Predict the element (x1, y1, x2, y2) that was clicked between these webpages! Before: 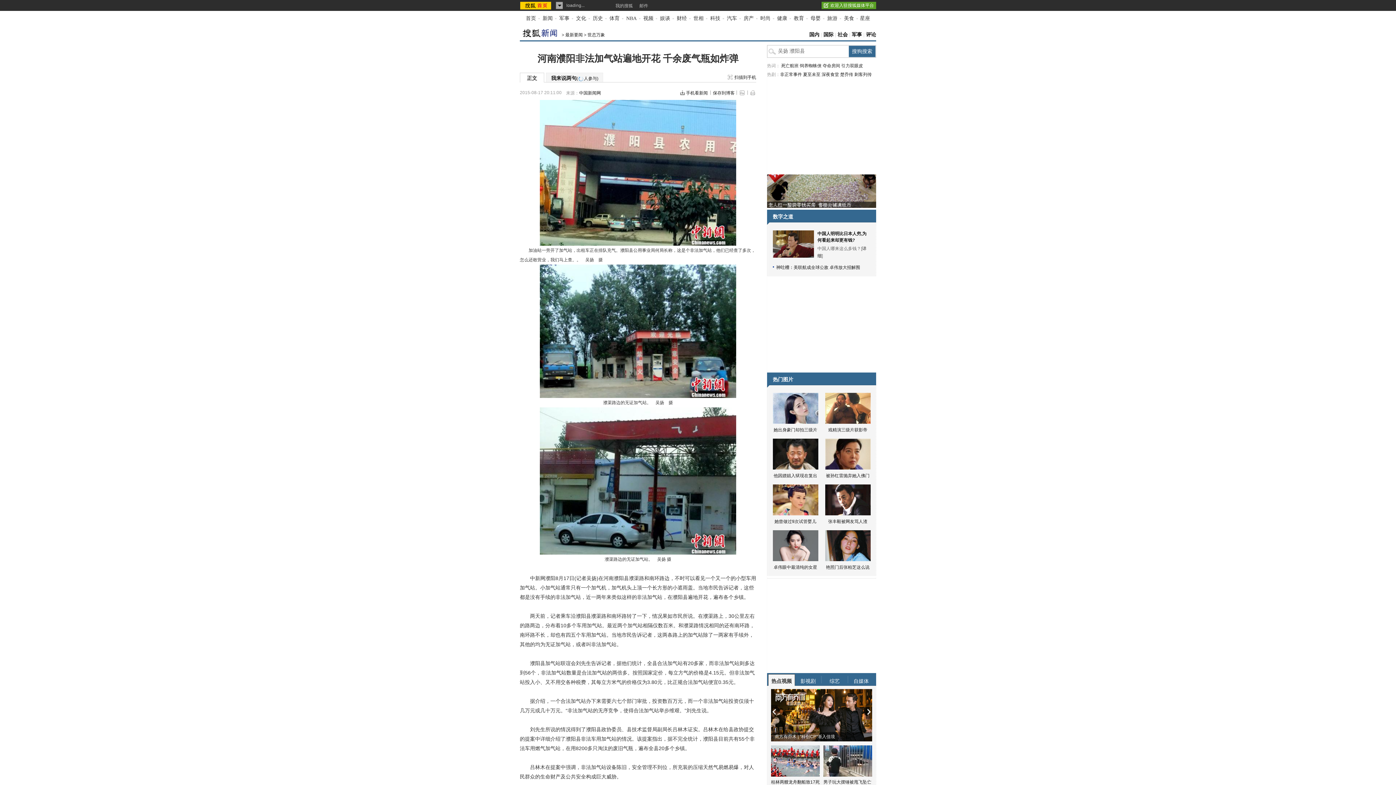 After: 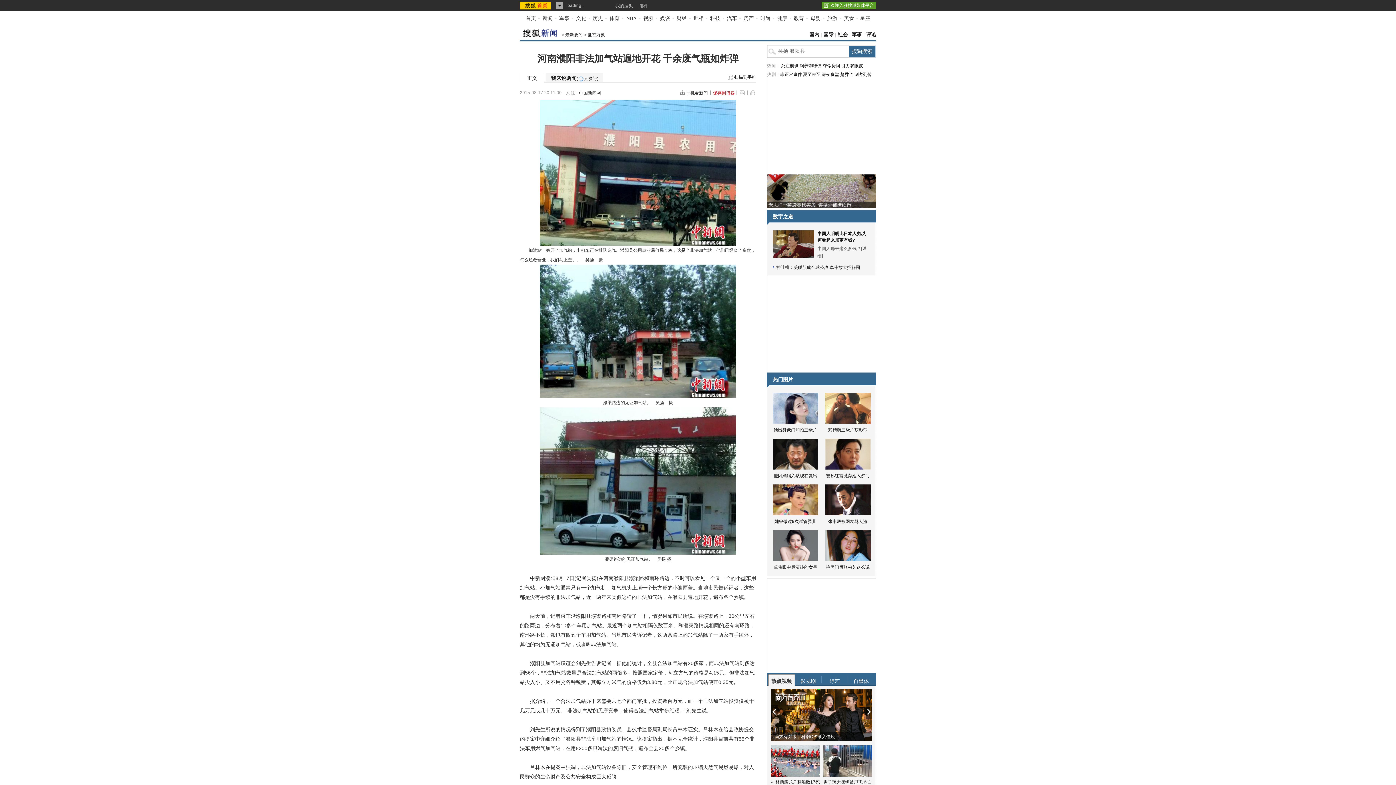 Action: label: 保存到博客 bbox: (710, 89, 734, 96)